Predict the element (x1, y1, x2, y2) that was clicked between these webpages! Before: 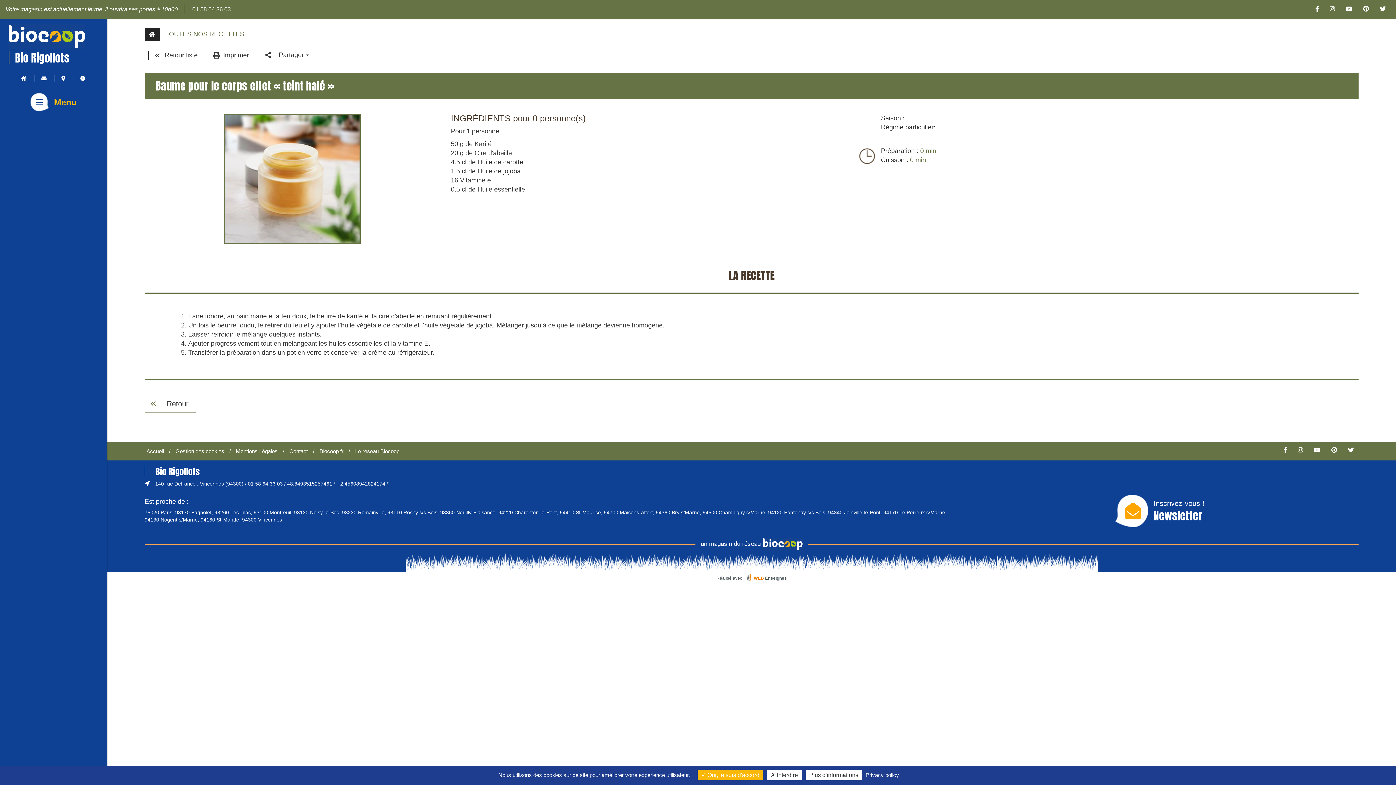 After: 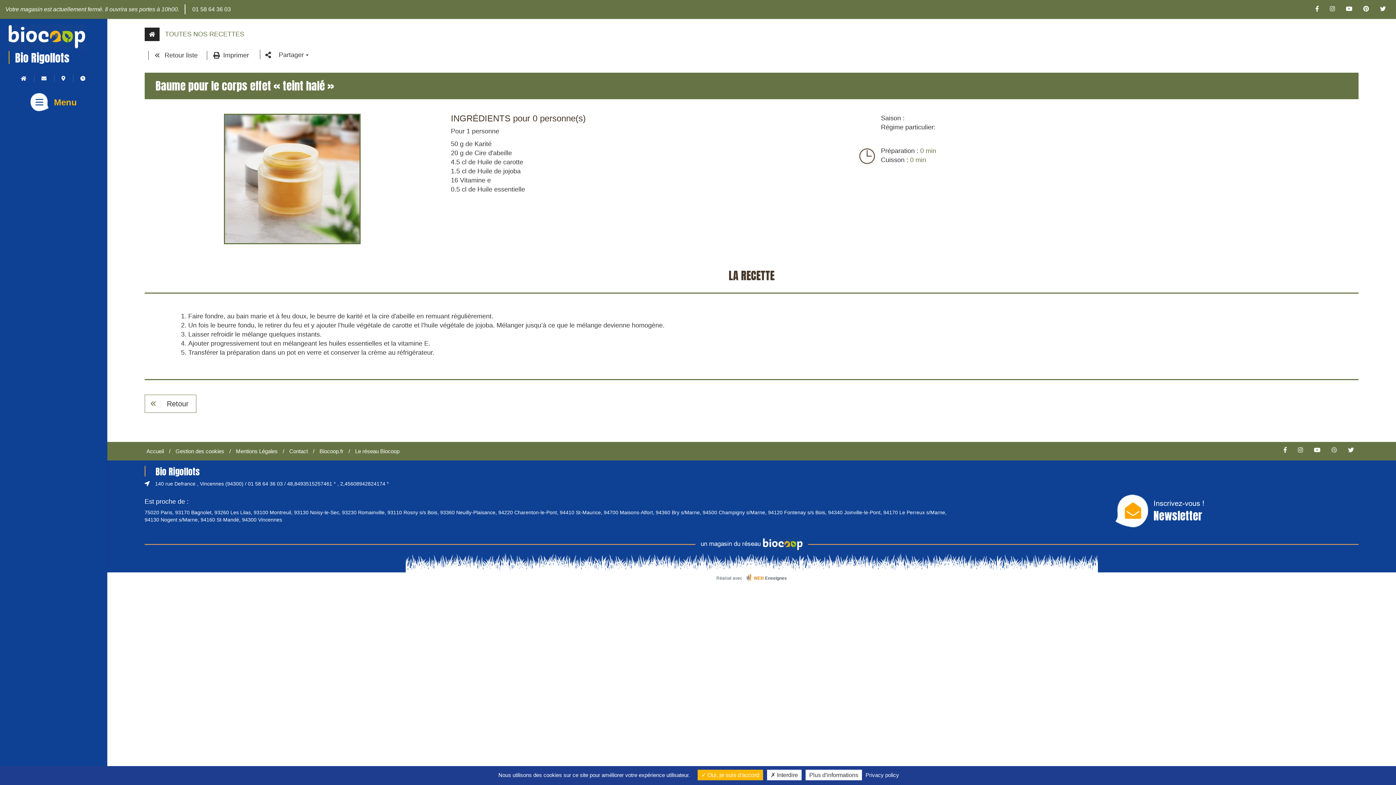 Action: bbox: (1326, 447, 1342, 453)